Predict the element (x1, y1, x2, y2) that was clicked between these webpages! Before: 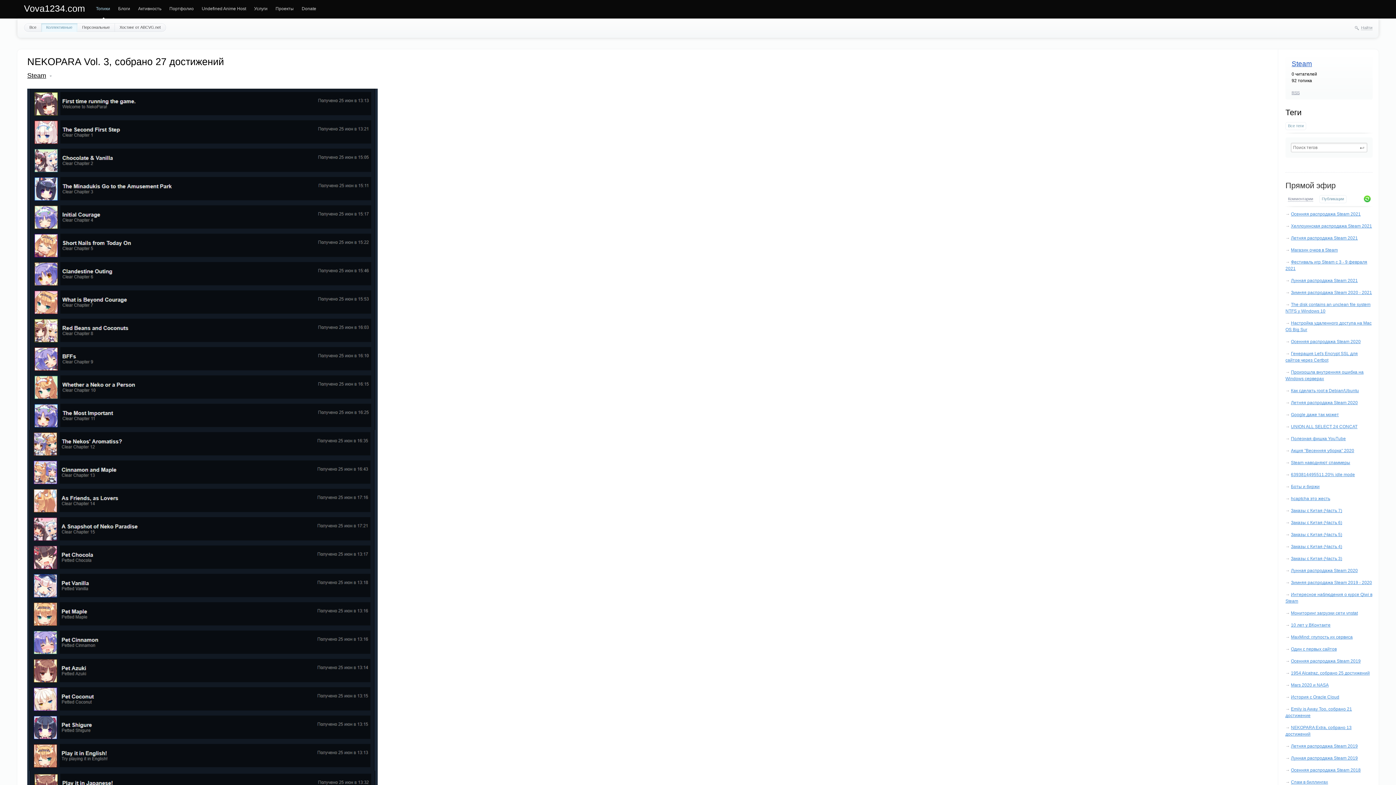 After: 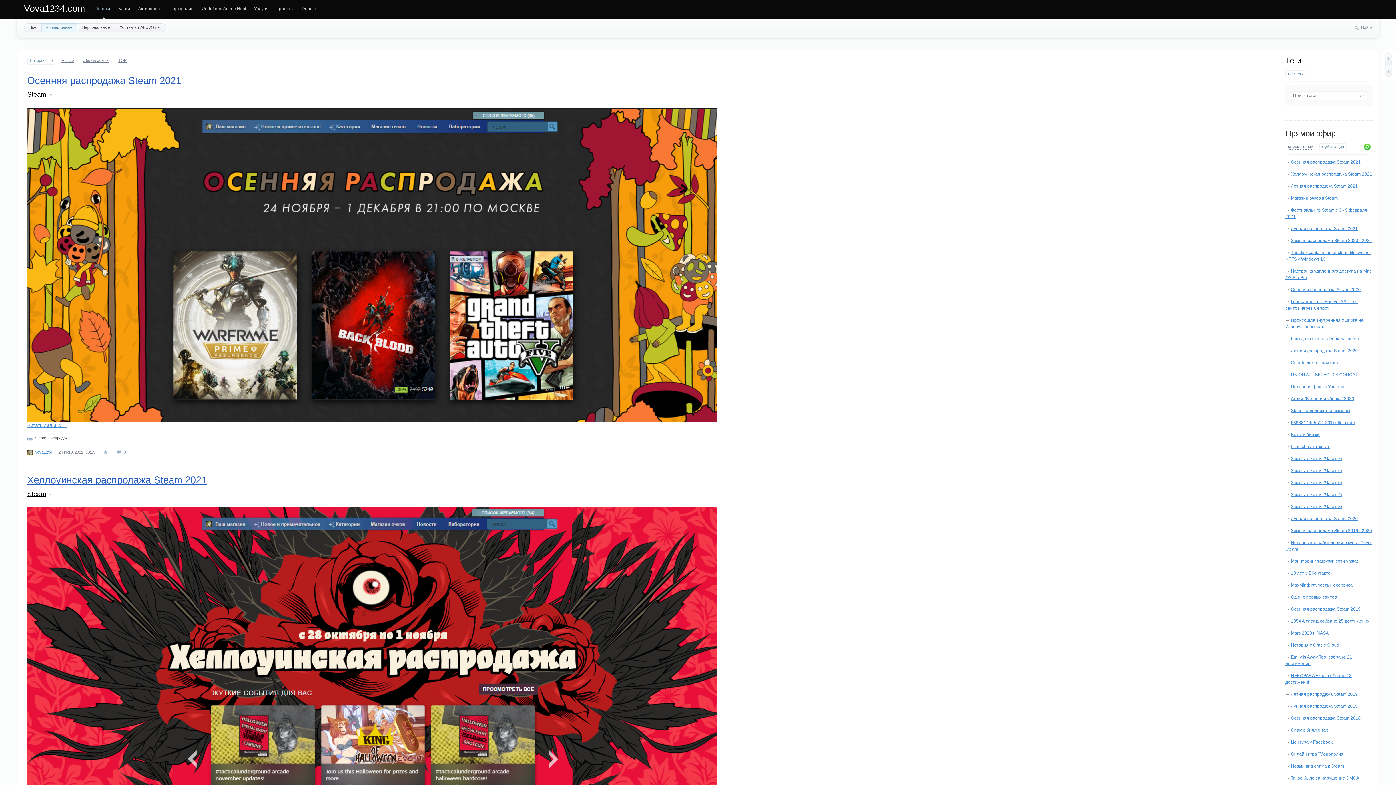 Action: bbox: (41, 23, 77, 31) label: Коллективные